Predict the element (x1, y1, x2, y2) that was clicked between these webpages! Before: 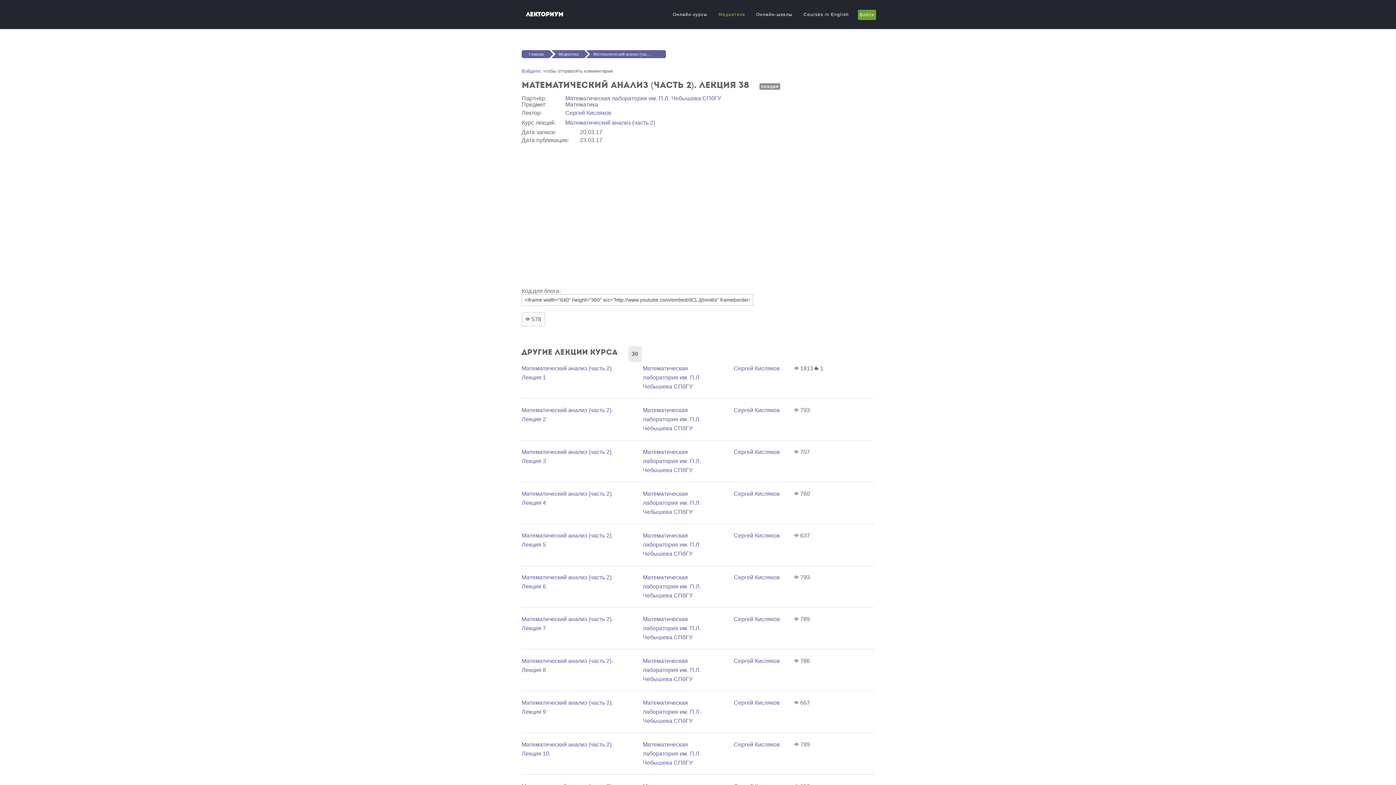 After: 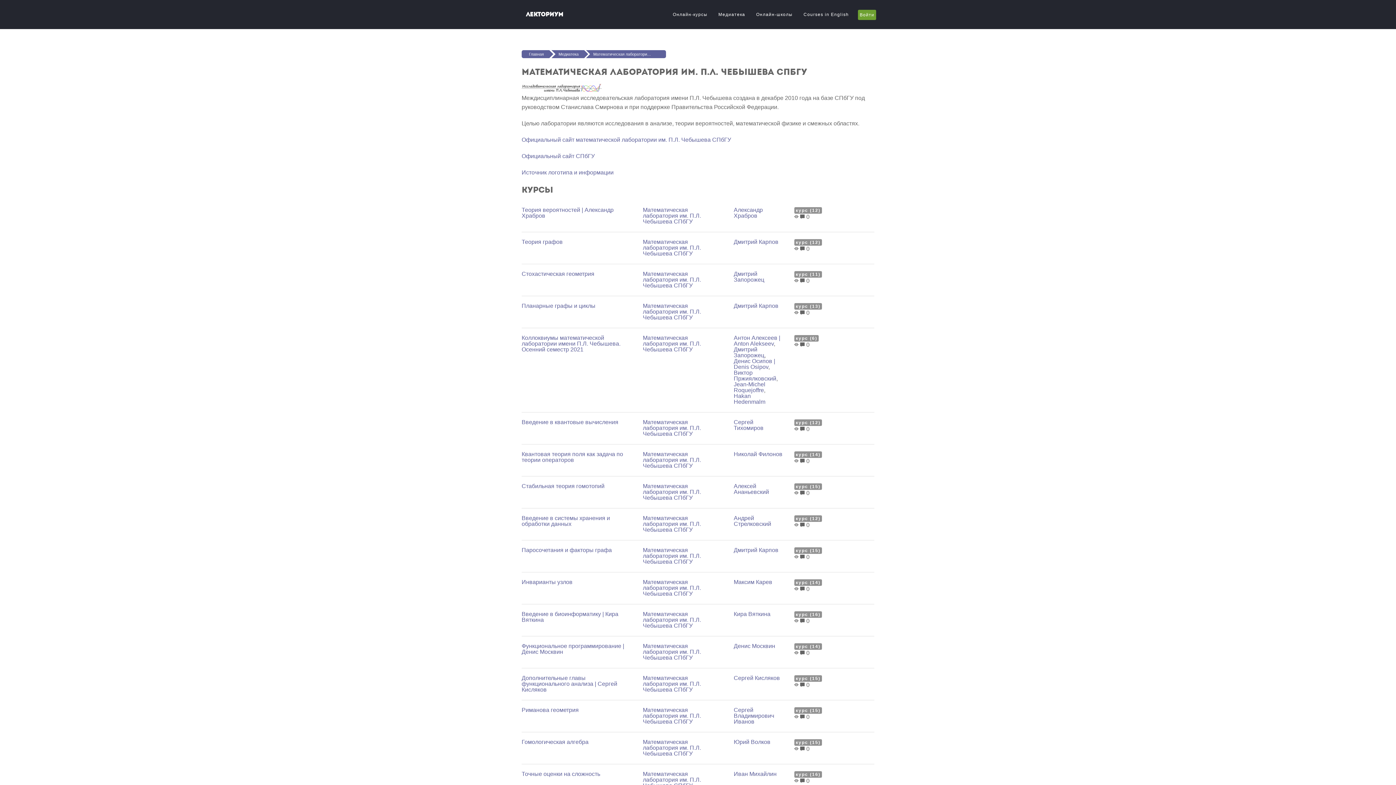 Action: bbox: (643, 699, 701, 724) label: Математичеcкая лаборатория им. П.Л. Чебышева СПбГУ